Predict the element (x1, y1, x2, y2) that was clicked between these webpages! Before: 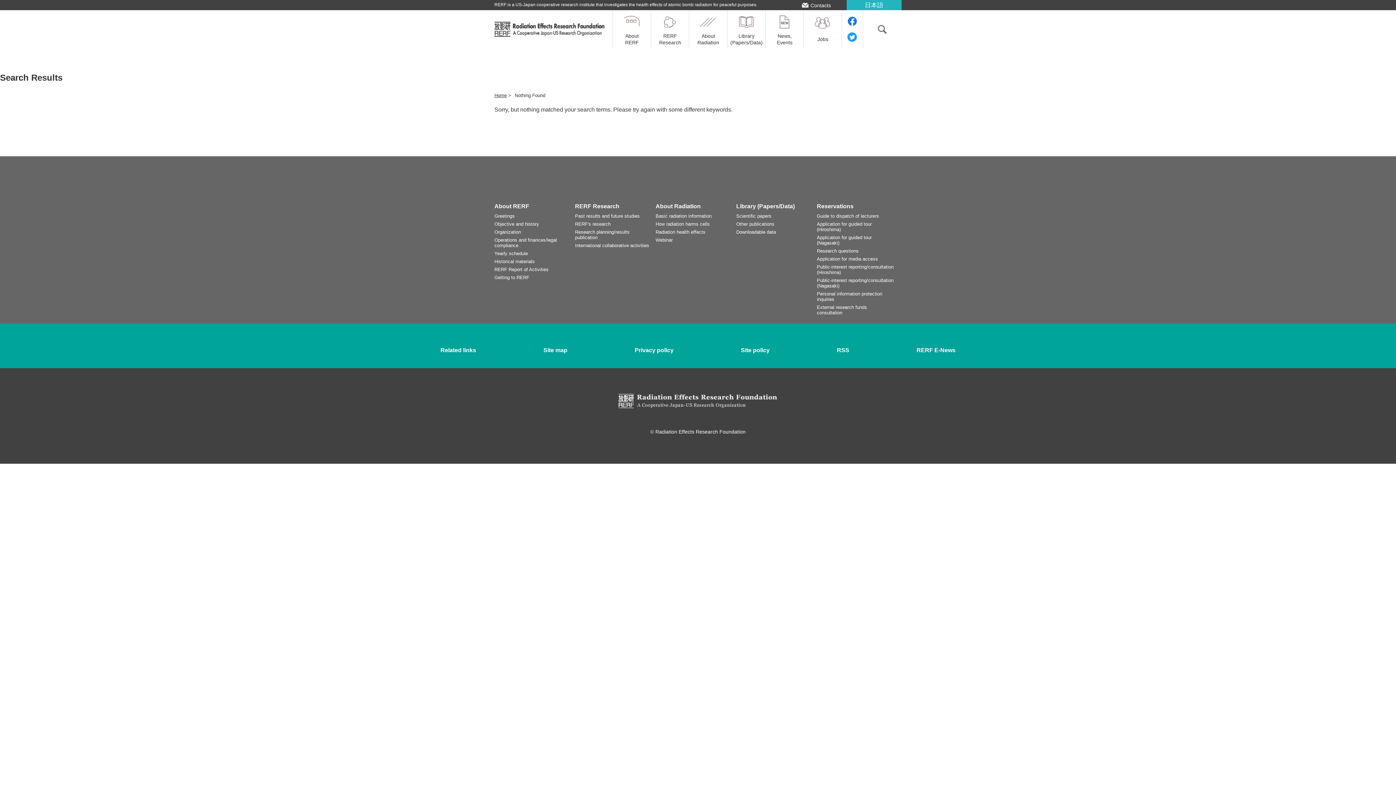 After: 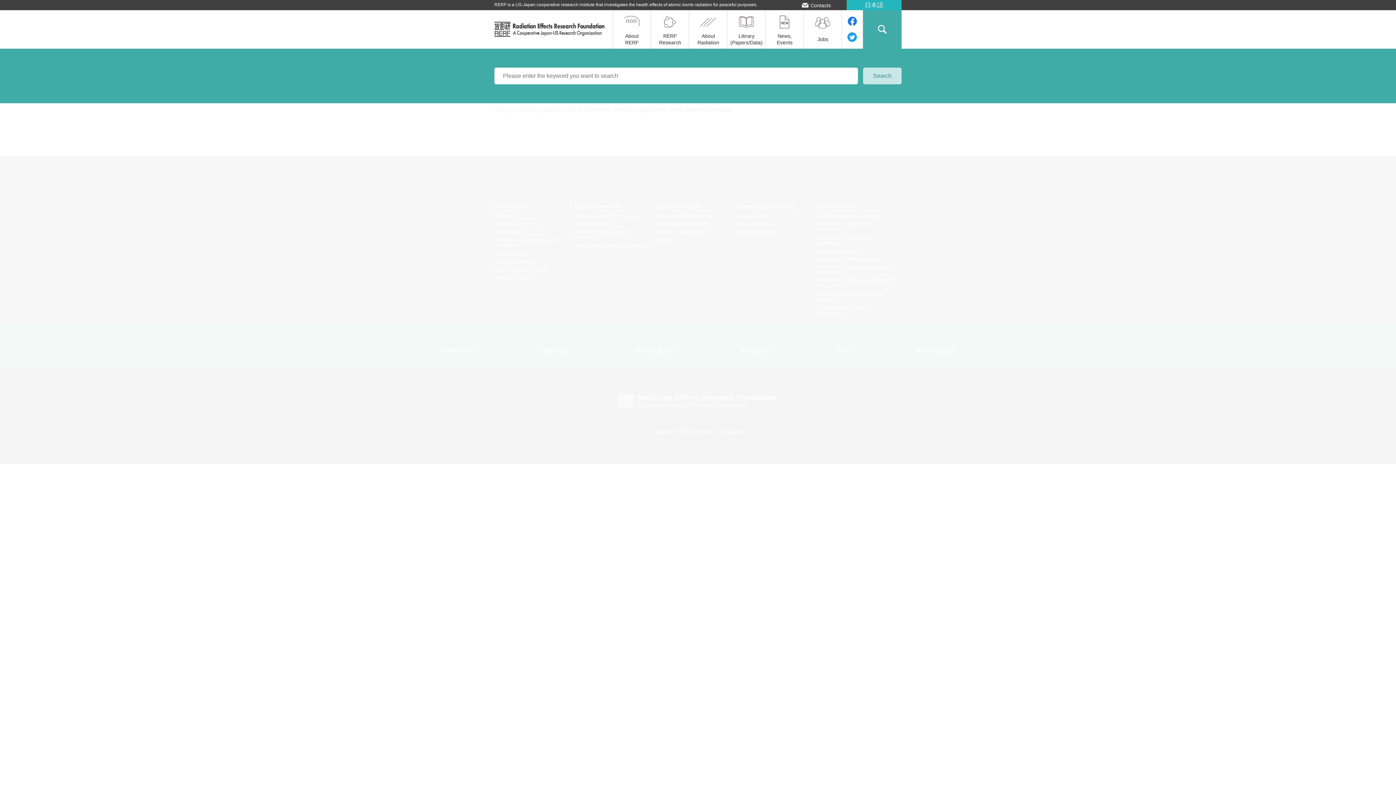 Action: bbox: (863, 10, 901, 48)